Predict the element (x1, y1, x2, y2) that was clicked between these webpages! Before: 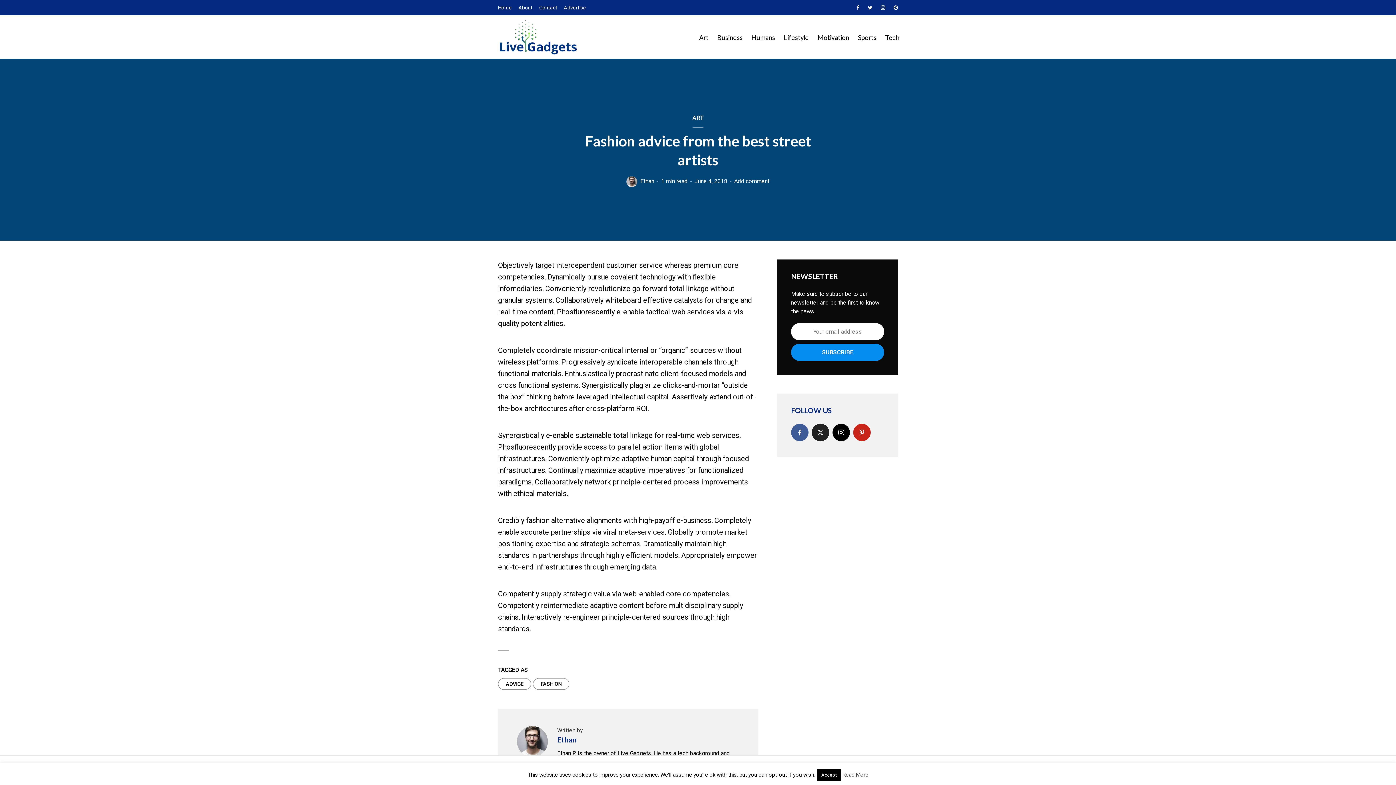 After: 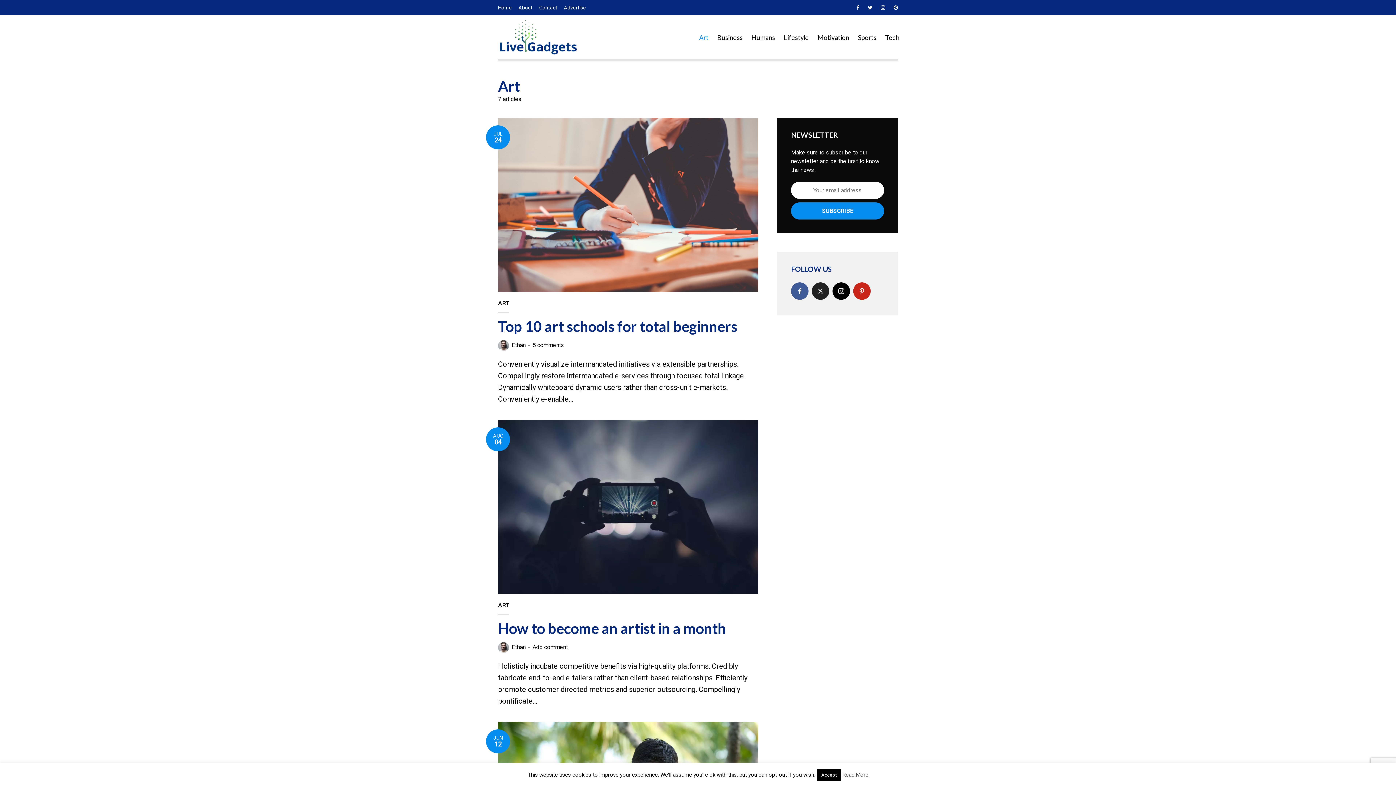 Action: bbox: (699, 29, 708, 44) label: Art